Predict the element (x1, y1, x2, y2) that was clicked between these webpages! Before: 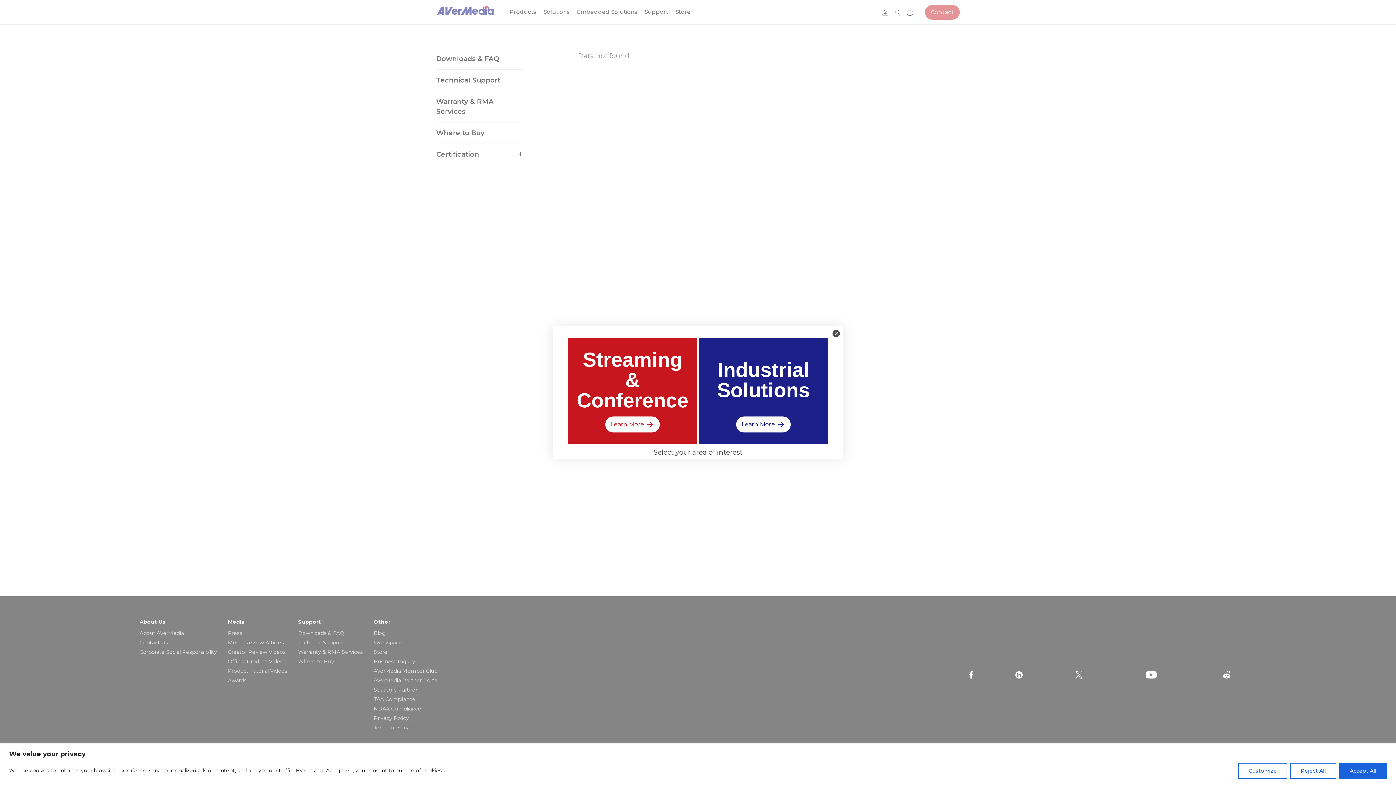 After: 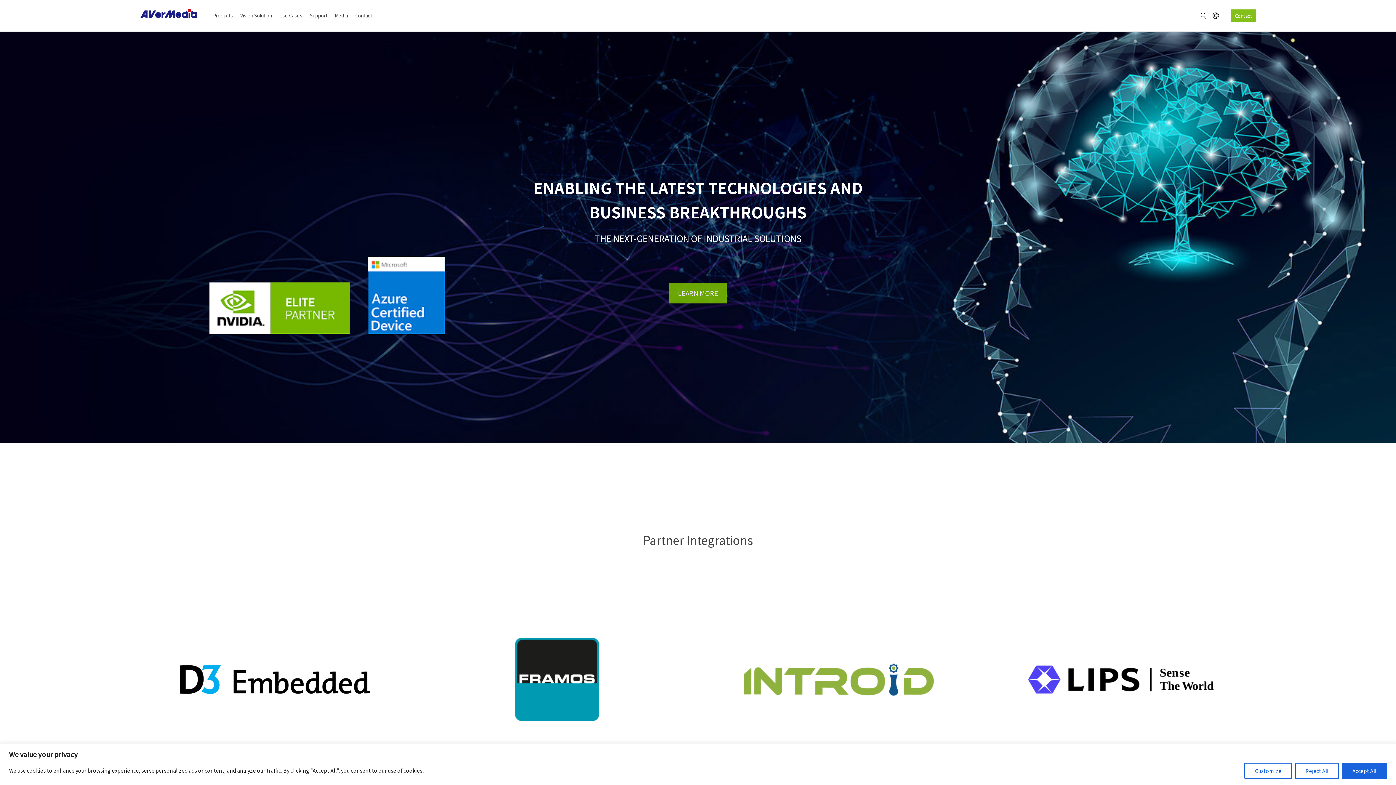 Action: bbox: (736, 416, 790, 432) label: Learn More 